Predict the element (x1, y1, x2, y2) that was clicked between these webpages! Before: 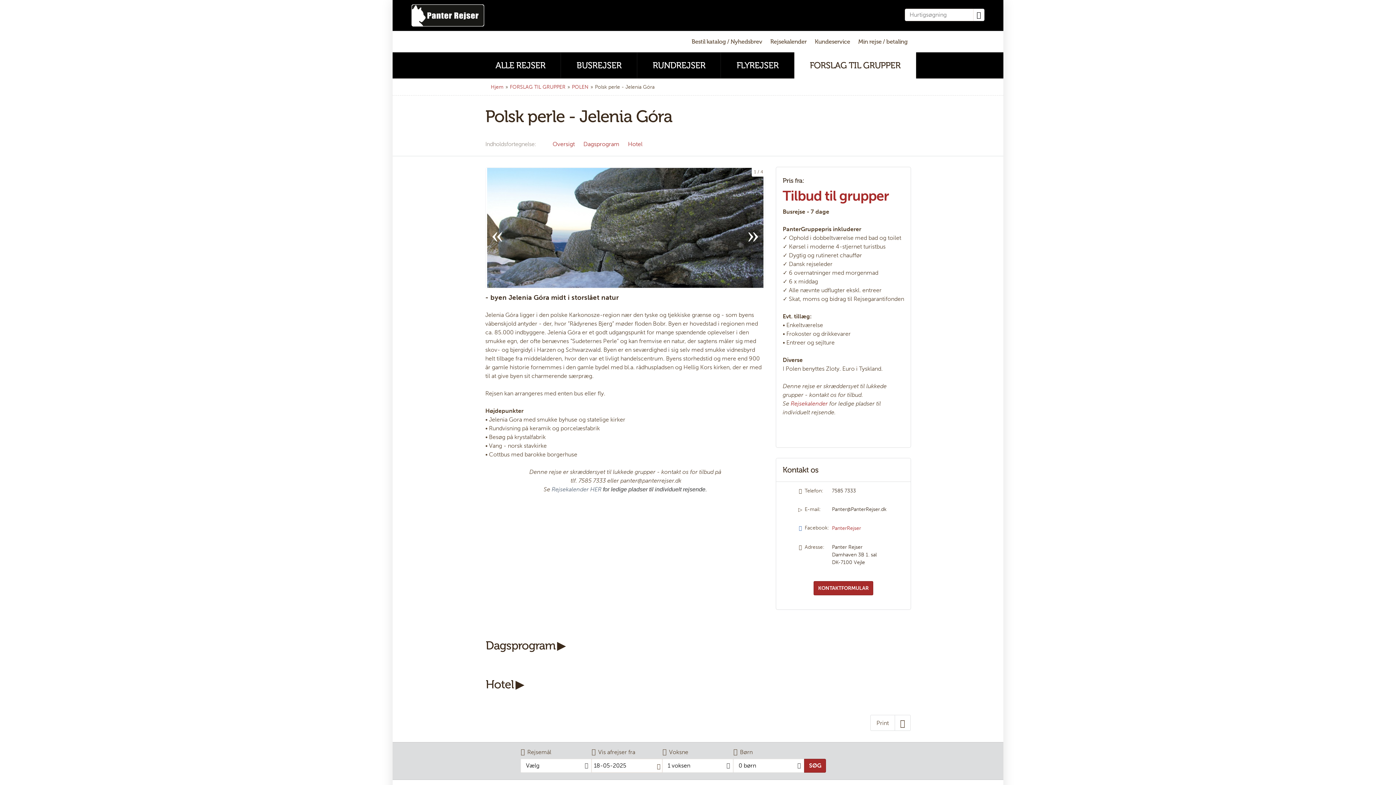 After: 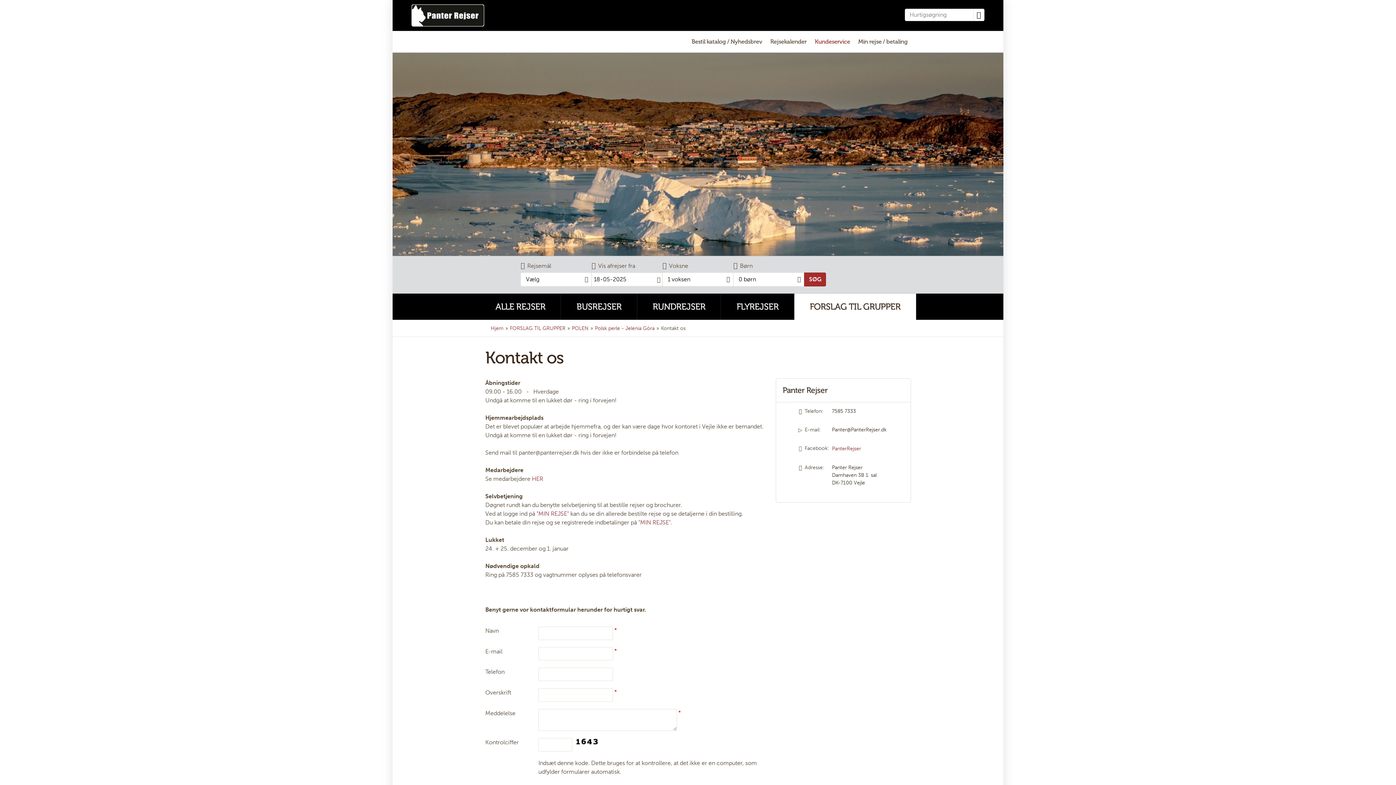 Action: label: KONTAKTFORMULAR bbox: (813, 581, 873, 595)